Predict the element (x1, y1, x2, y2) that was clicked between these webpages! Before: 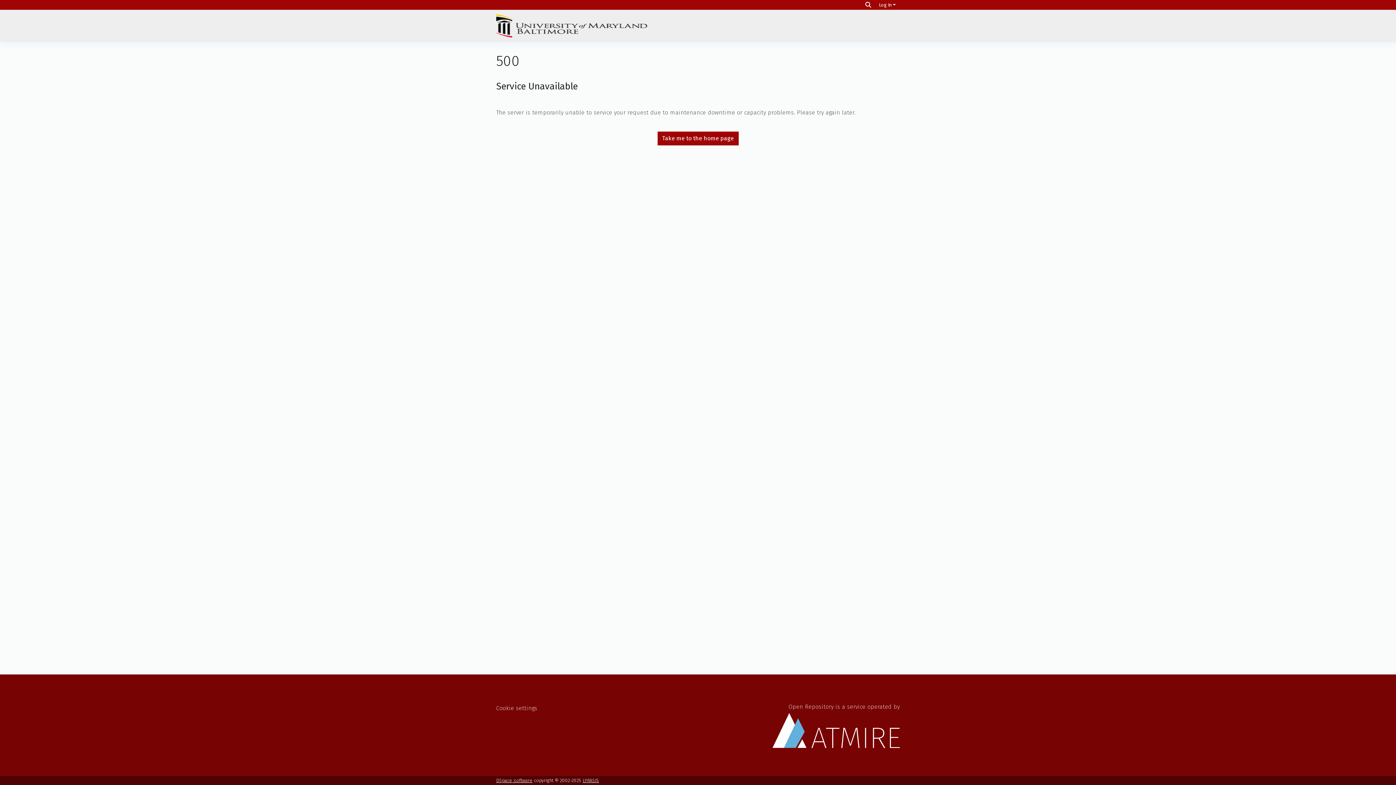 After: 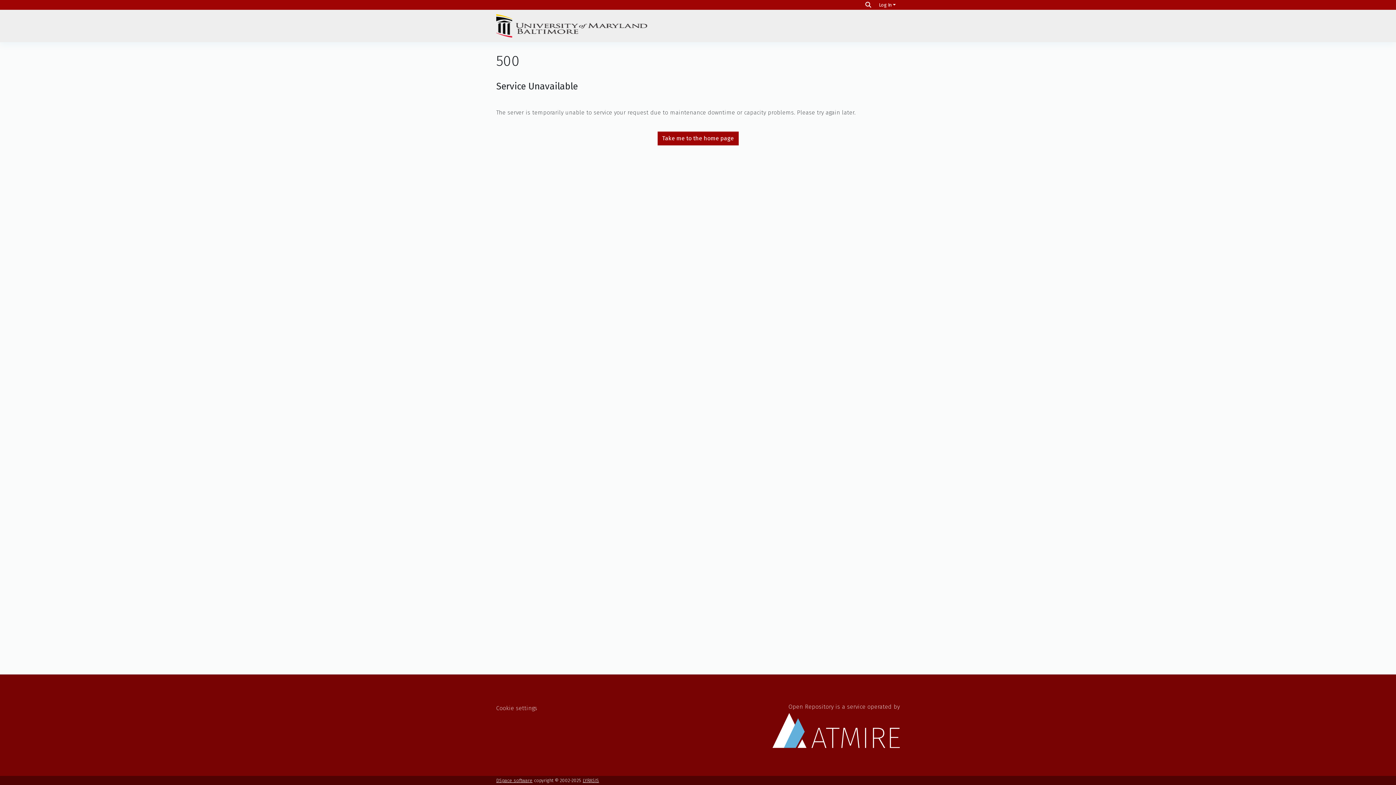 Action: bbox: (496, 14, 647, 37)